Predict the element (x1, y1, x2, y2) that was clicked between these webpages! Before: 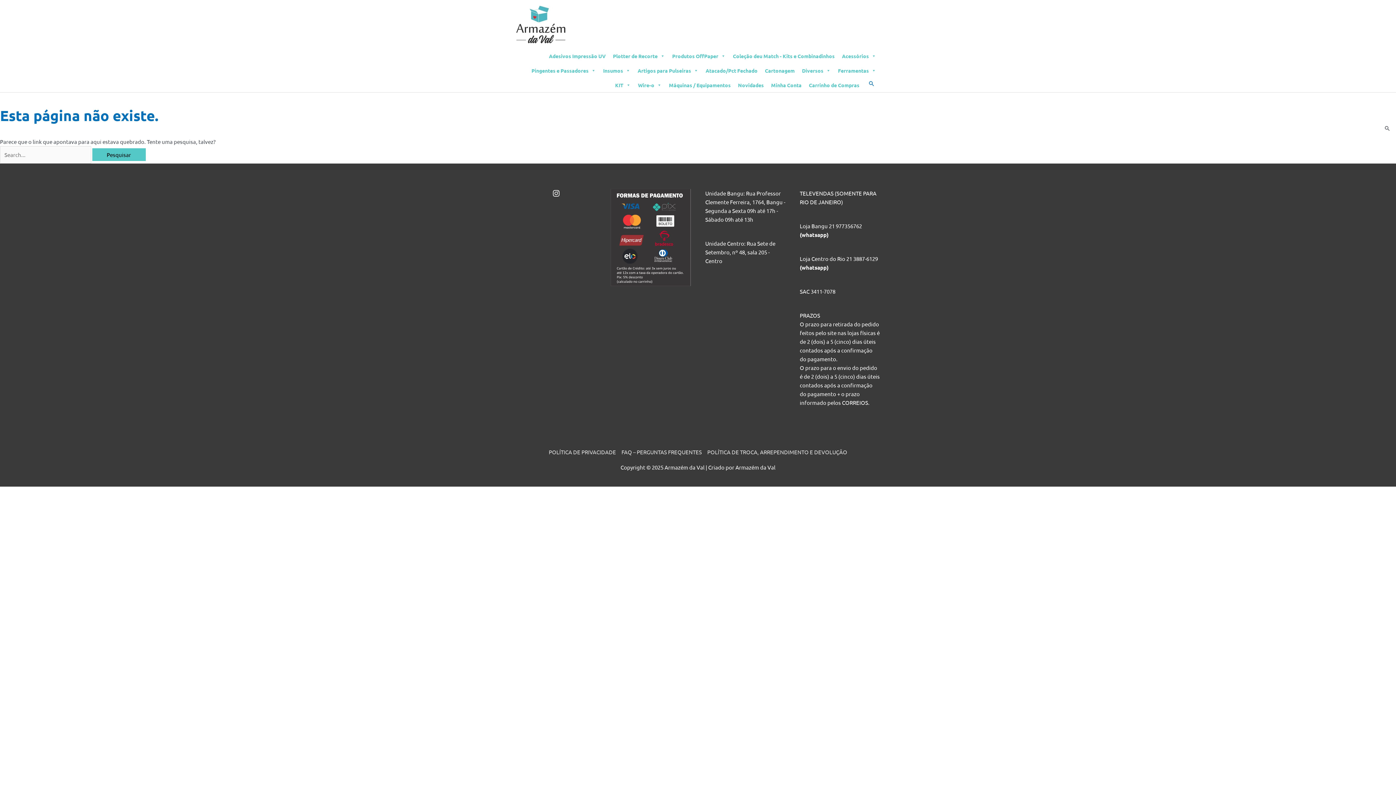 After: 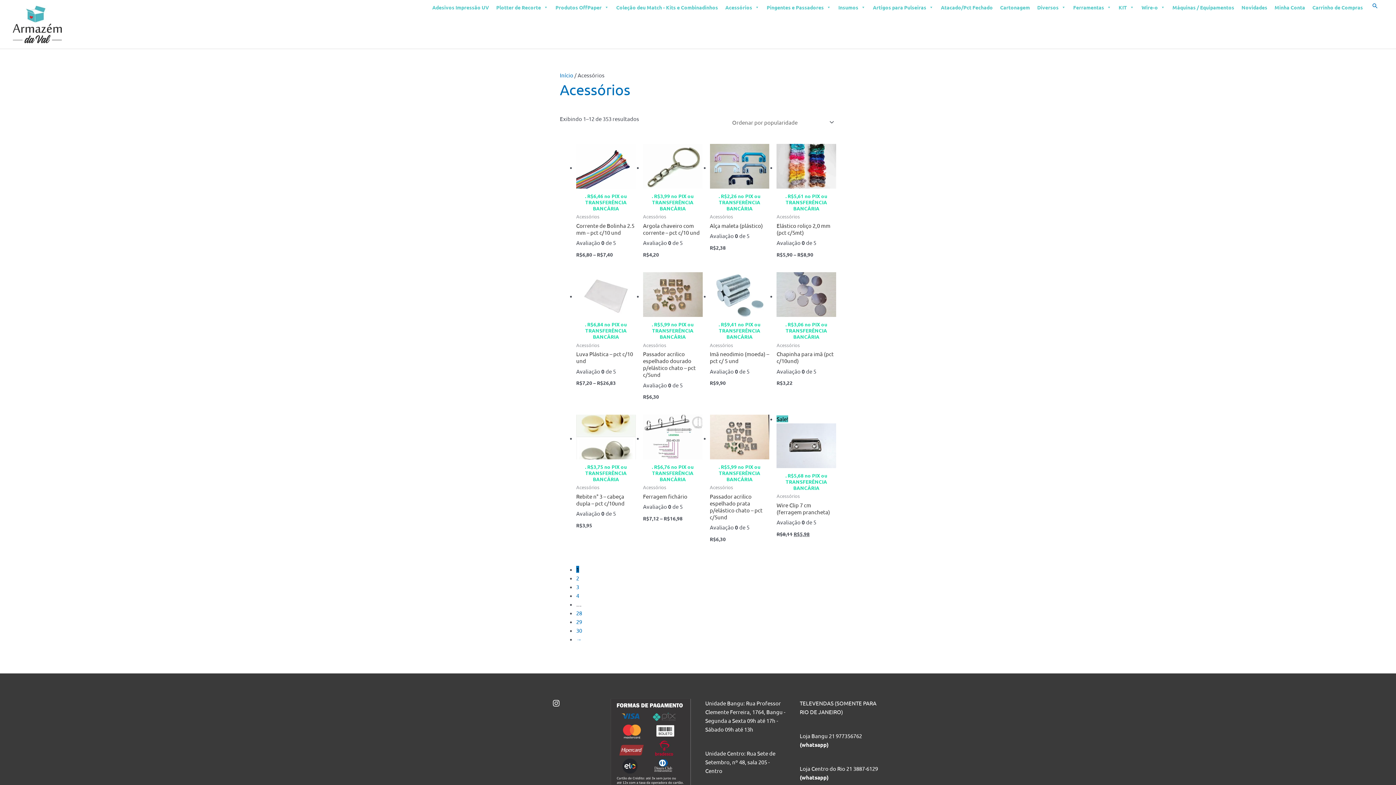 Action: label: Acessórios bbox: (838, 48, 880, 63)